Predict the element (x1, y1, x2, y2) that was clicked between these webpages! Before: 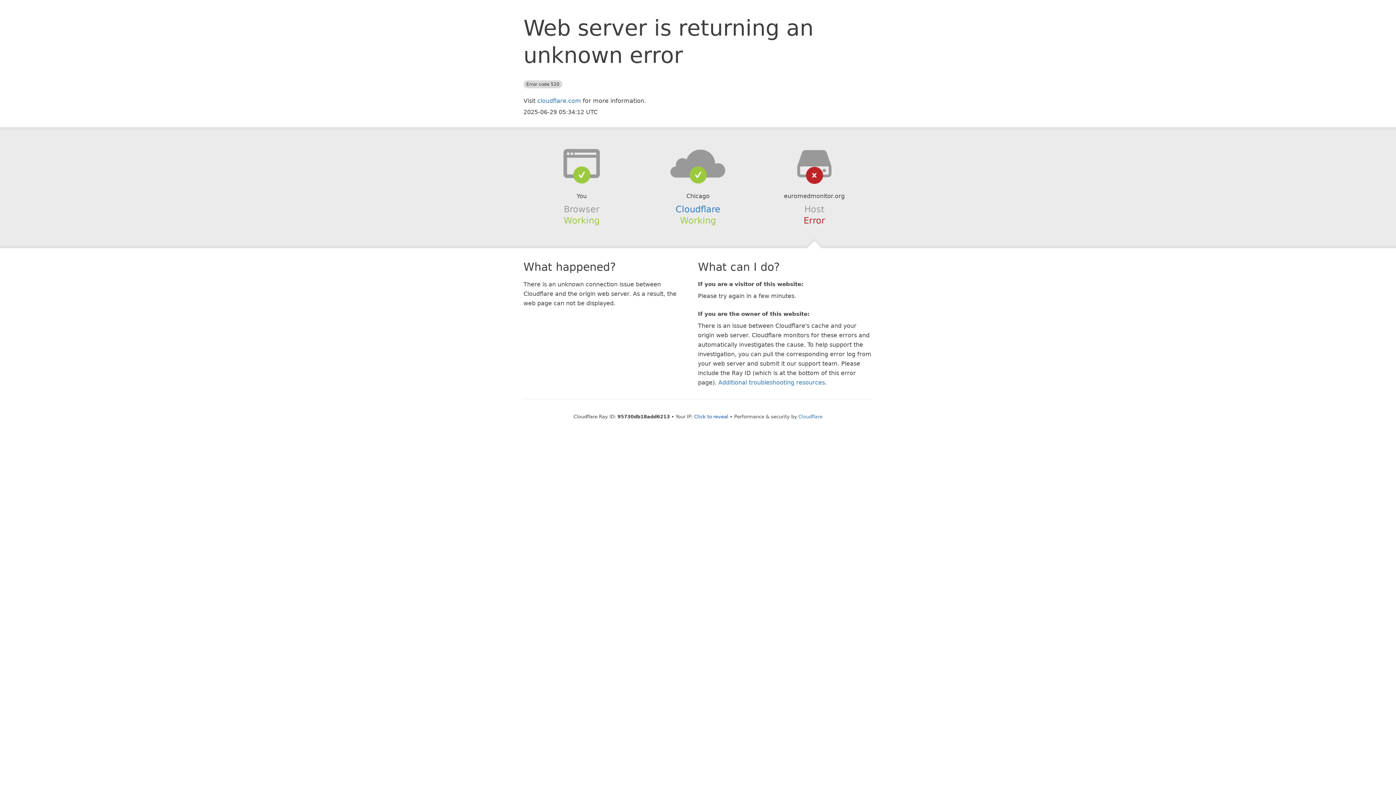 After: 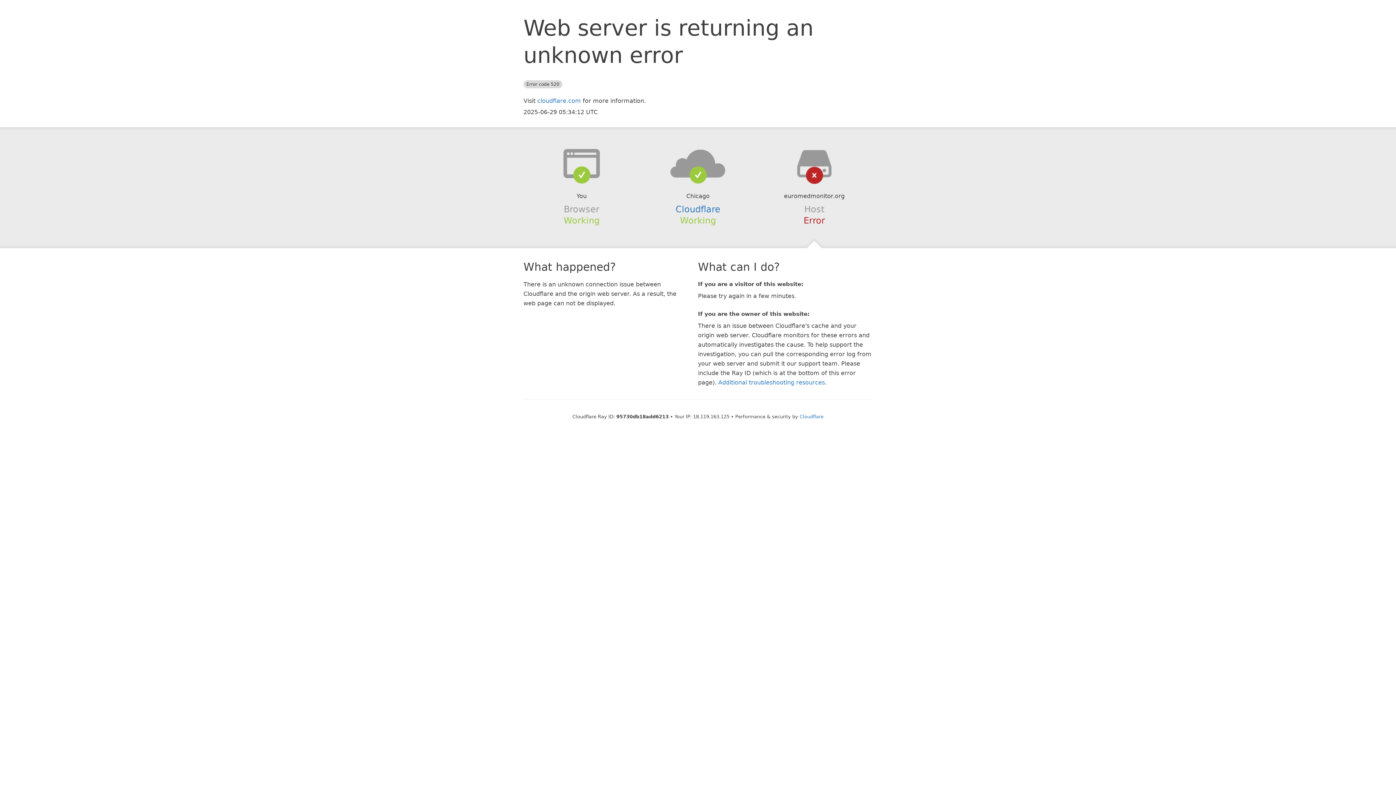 Action: label: Click to reveal bbox: (694, 414, 728, 419)